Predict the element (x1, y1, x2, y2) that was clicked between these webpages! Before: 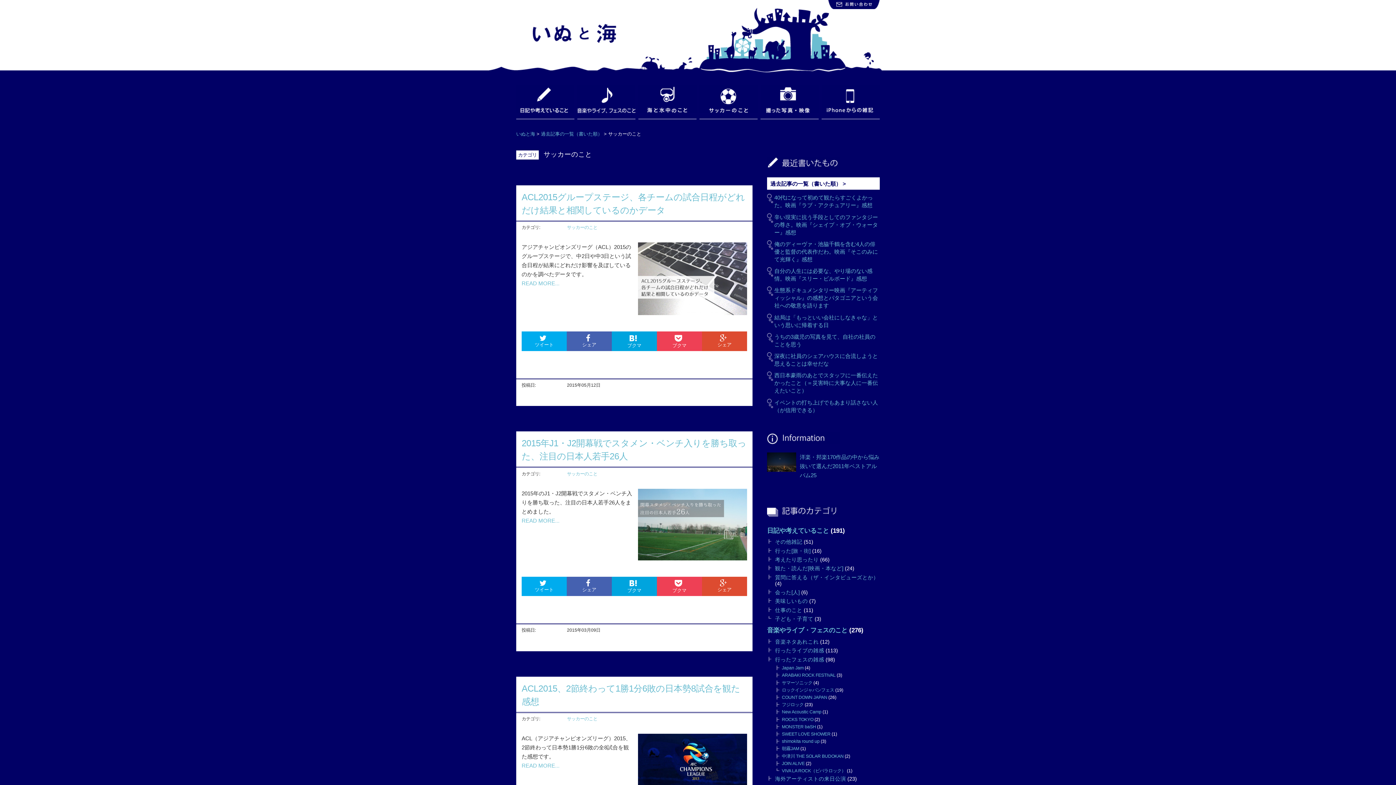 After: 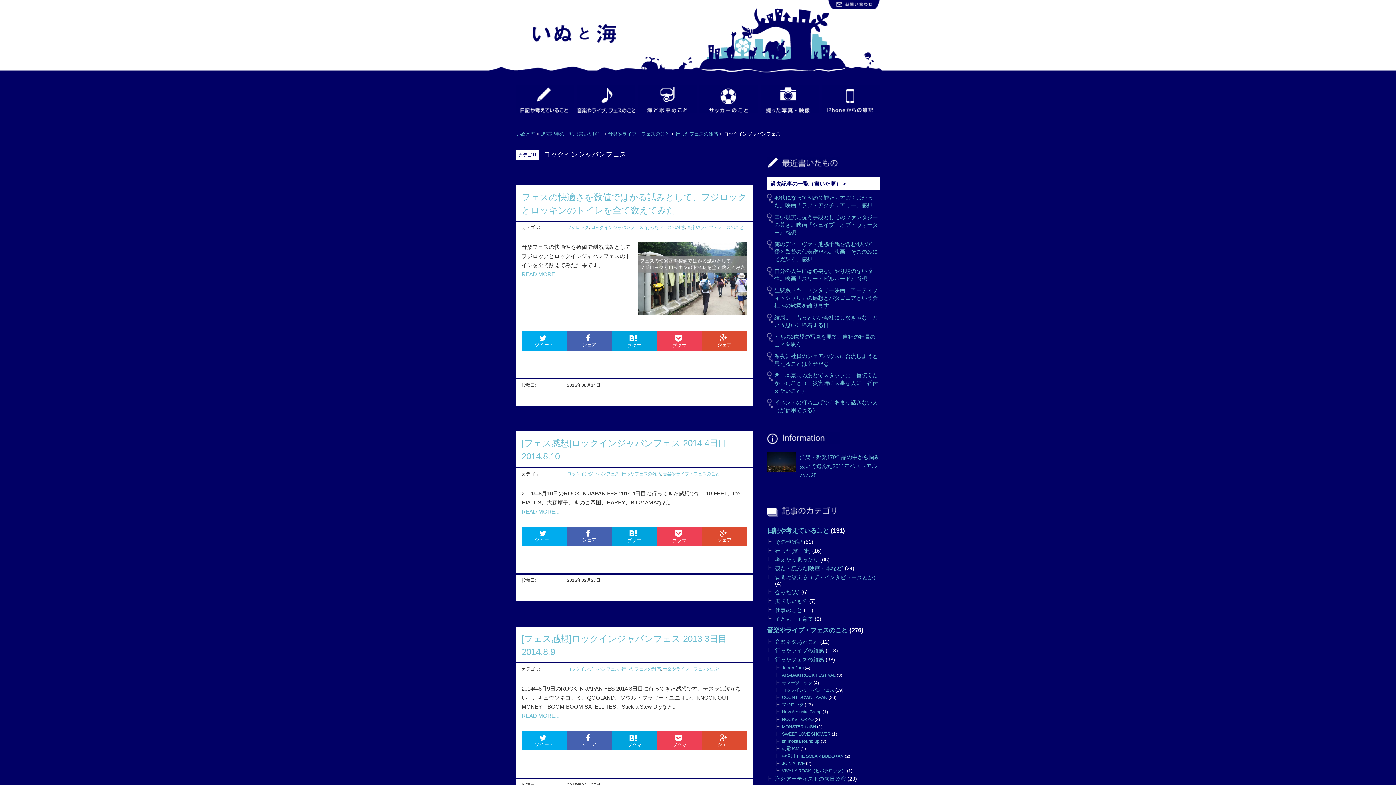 Action: bbox: (782, 687, 834, 692) label: ロックインジャパンフェス